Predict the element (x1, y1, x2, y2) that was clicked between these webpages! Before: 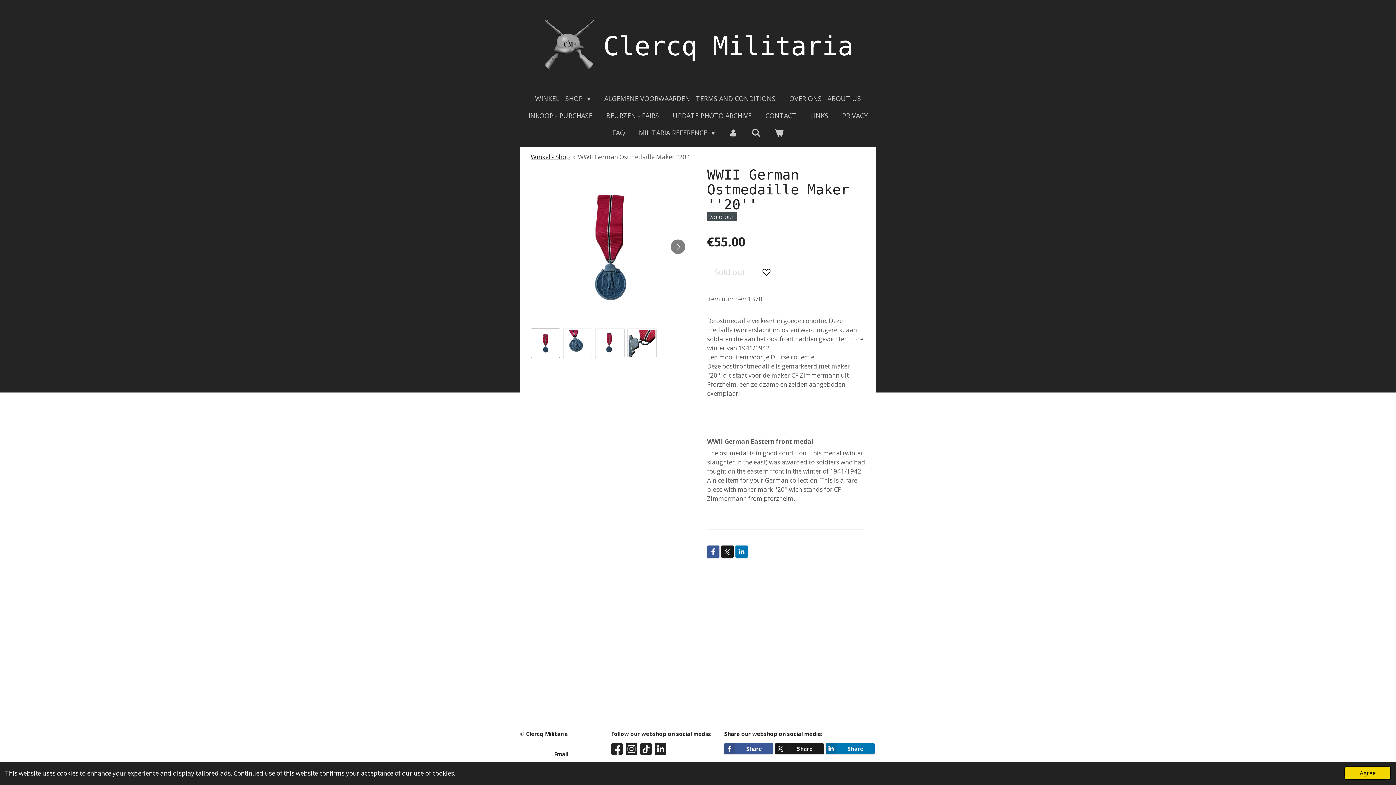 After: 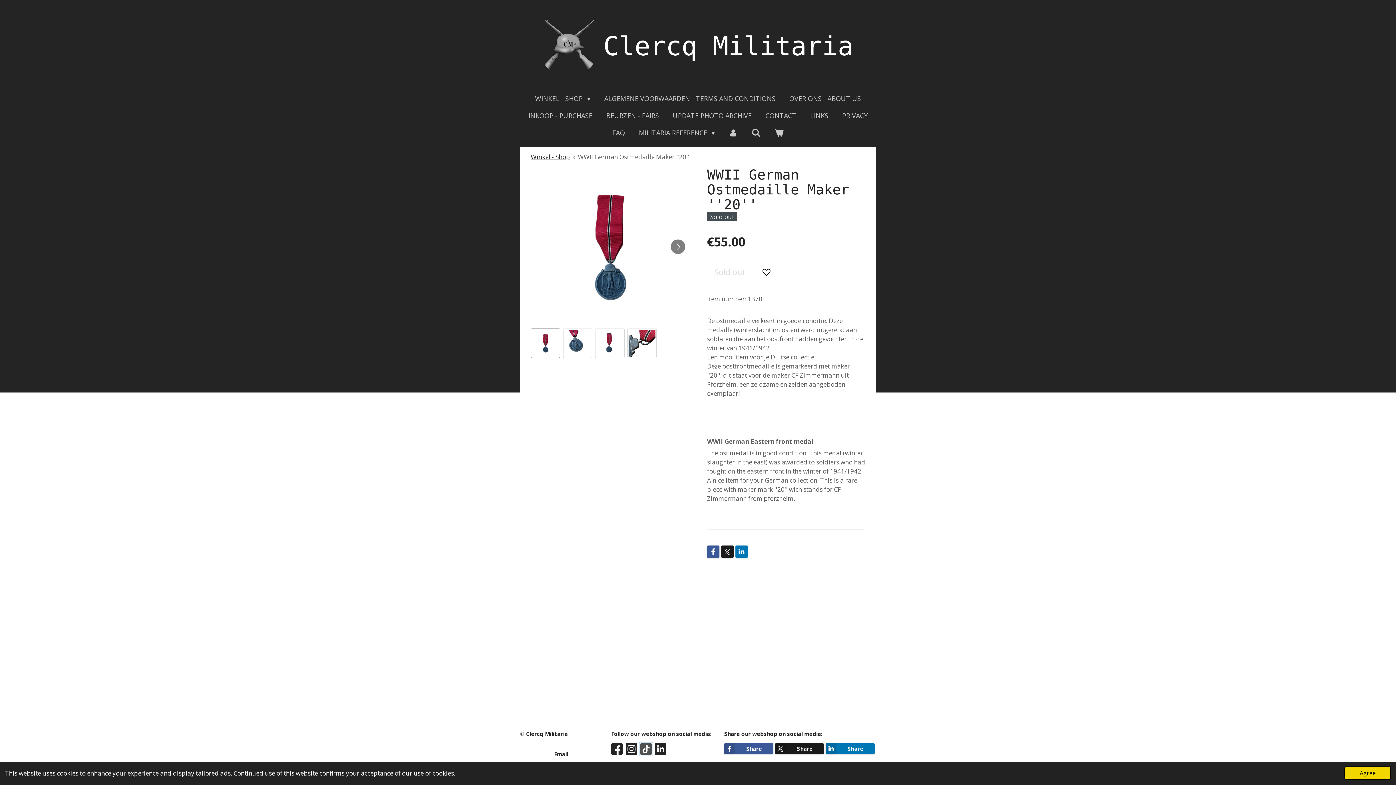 Action: bbox: (640, 743, 652, 755)